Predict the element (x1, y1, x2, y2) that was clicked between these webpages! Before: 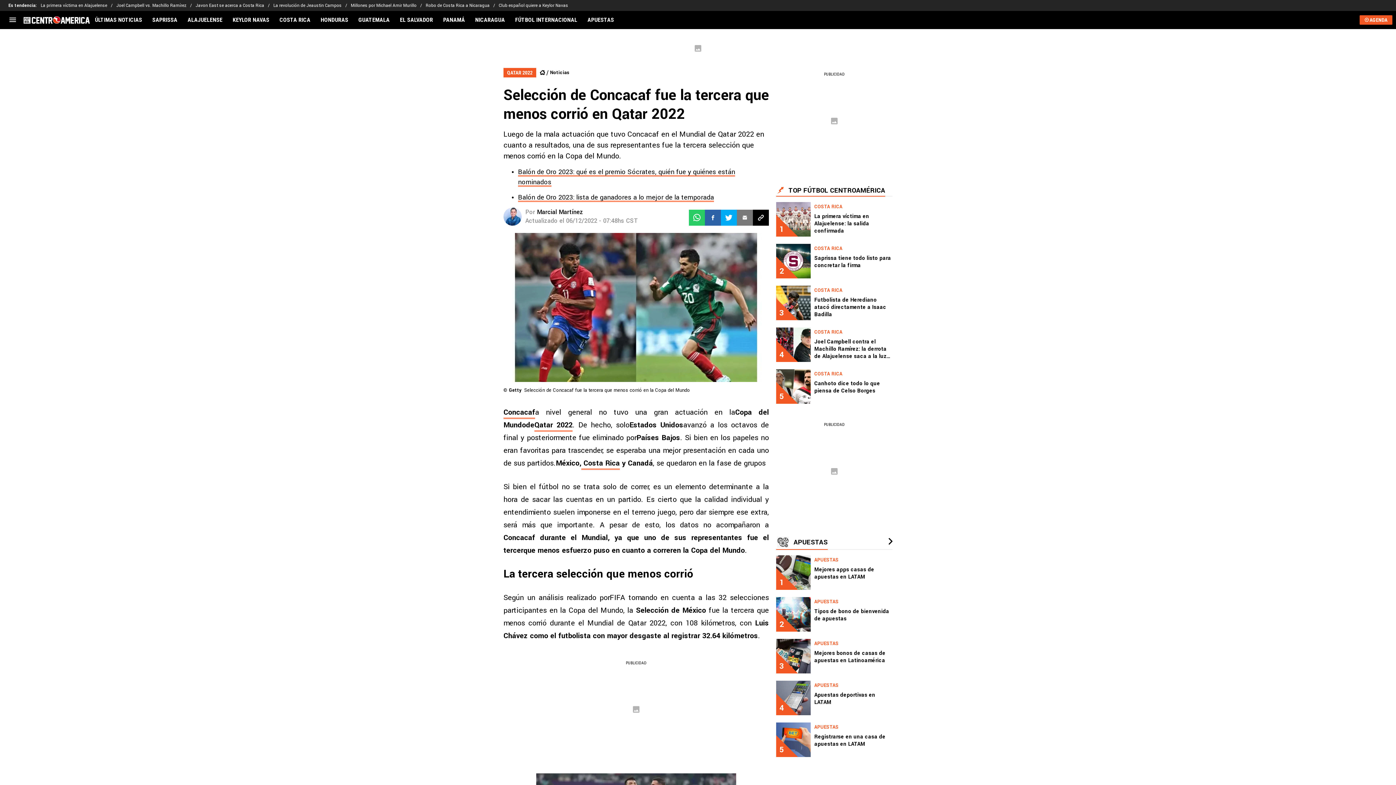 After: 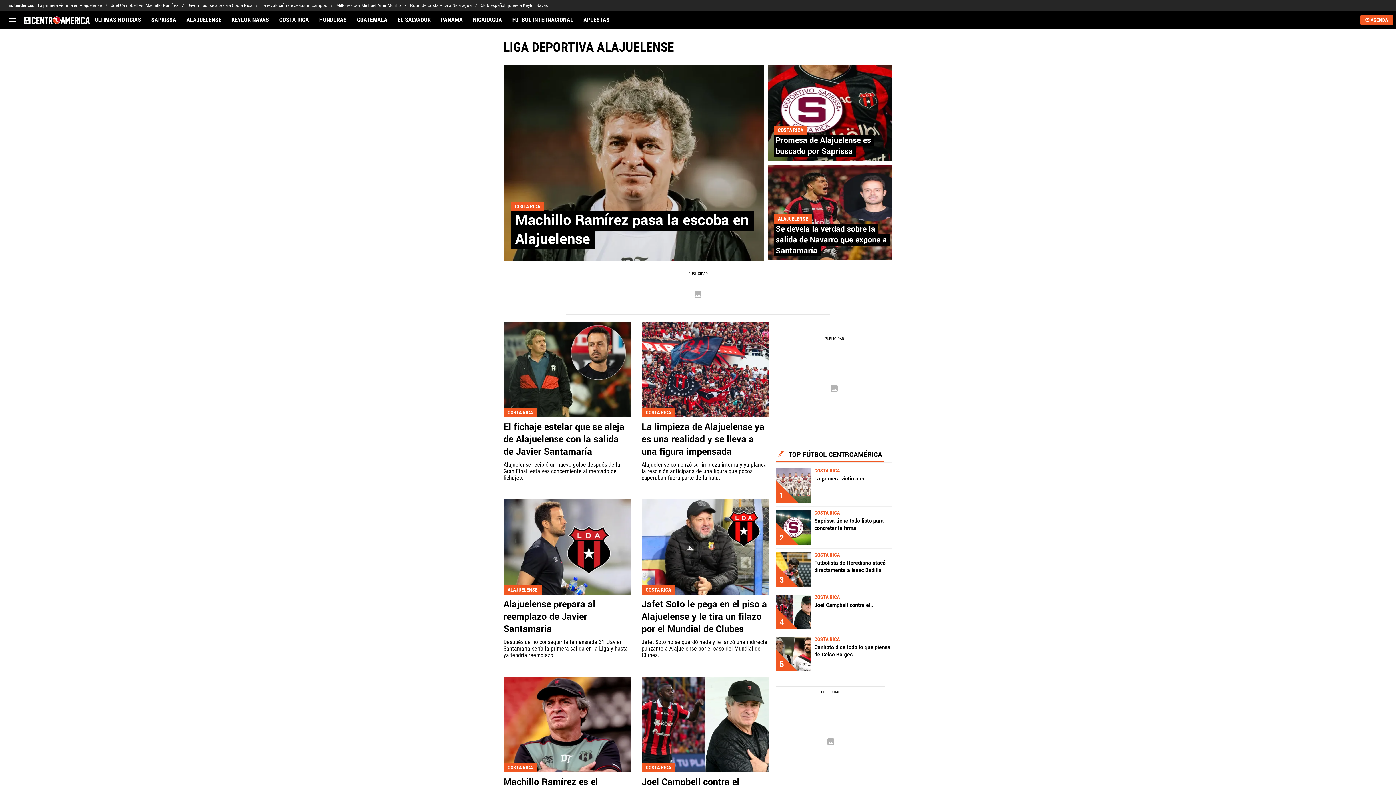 Action: bbox: (182, 16, 227, 23) label: ALAJUELENSE